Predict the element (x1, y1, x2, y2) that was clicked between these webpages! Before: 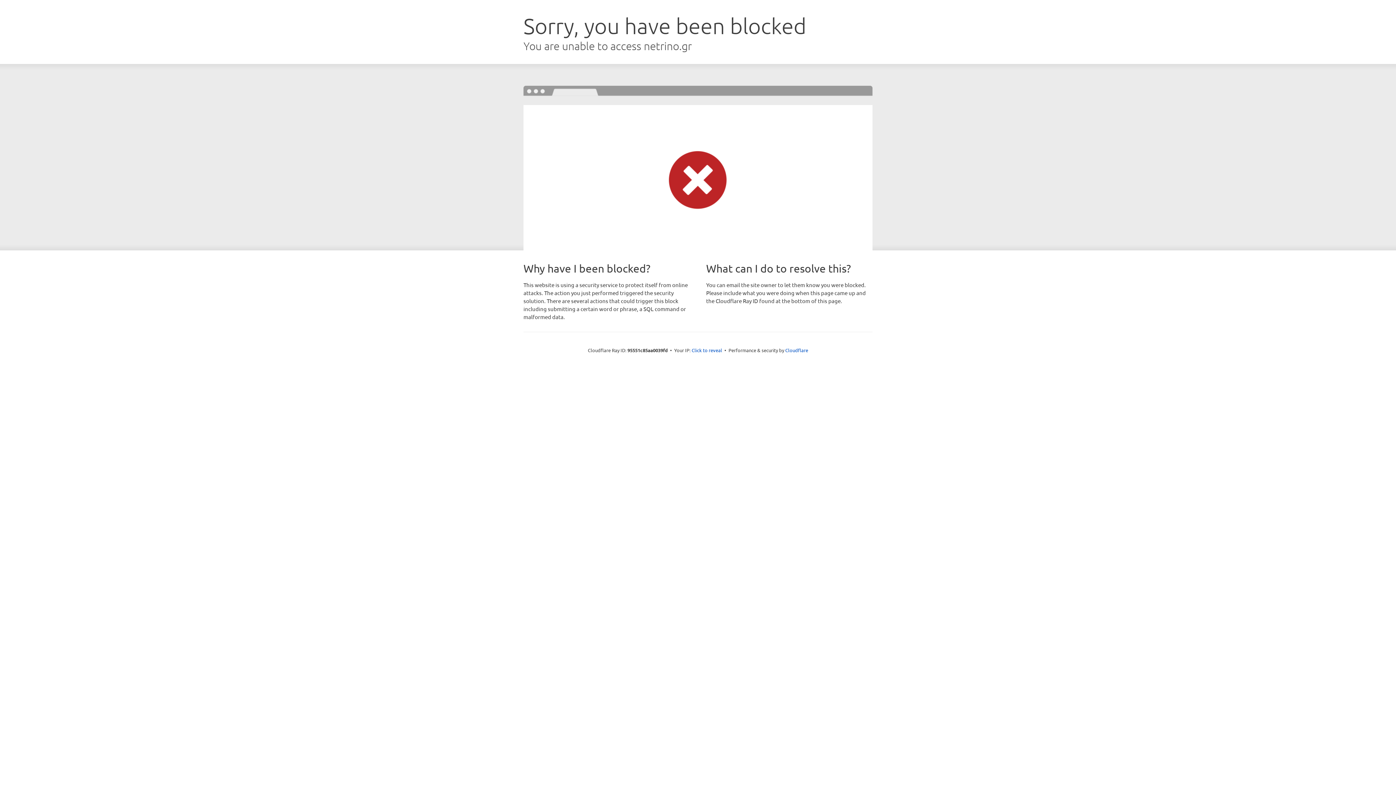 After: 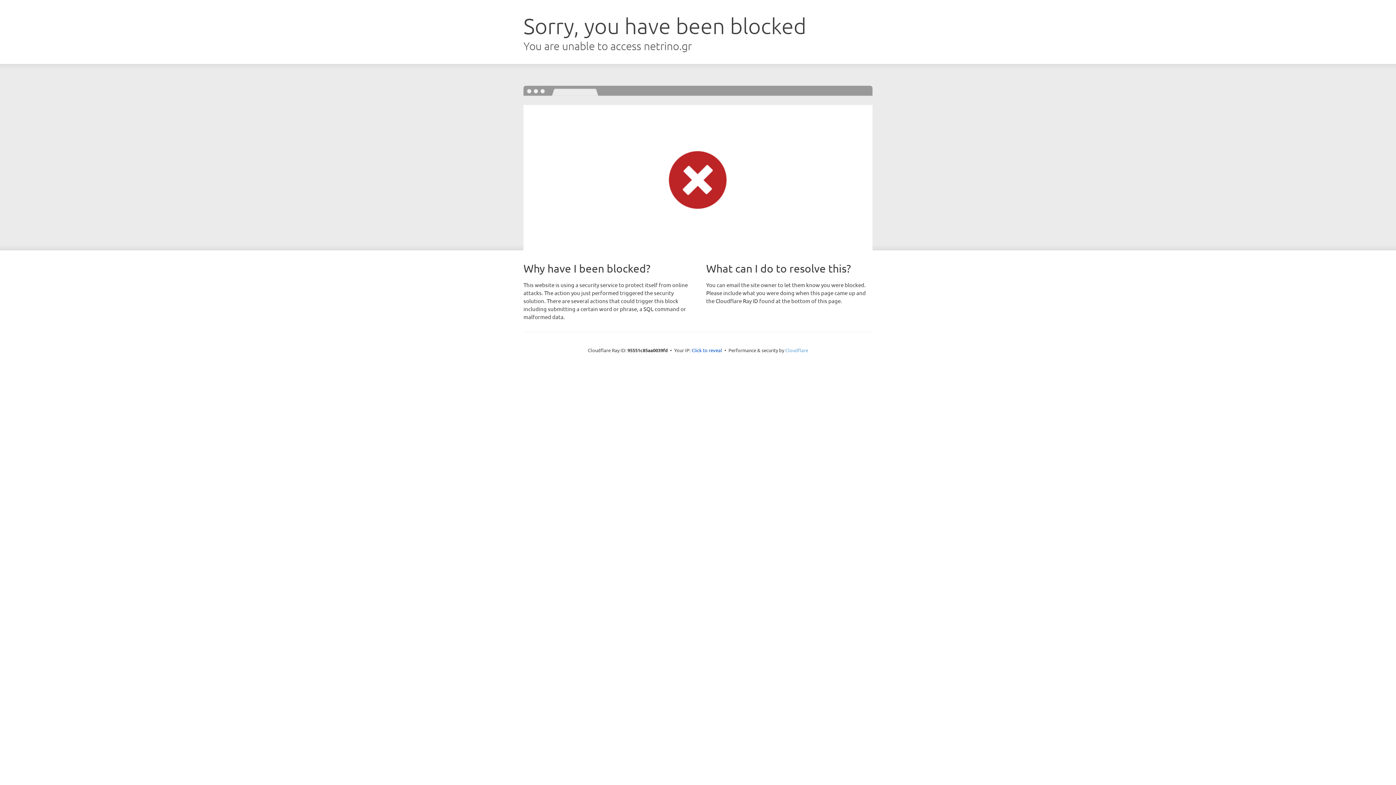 Action: bbox: (785, 347, 808, 353) label: Cloudflare